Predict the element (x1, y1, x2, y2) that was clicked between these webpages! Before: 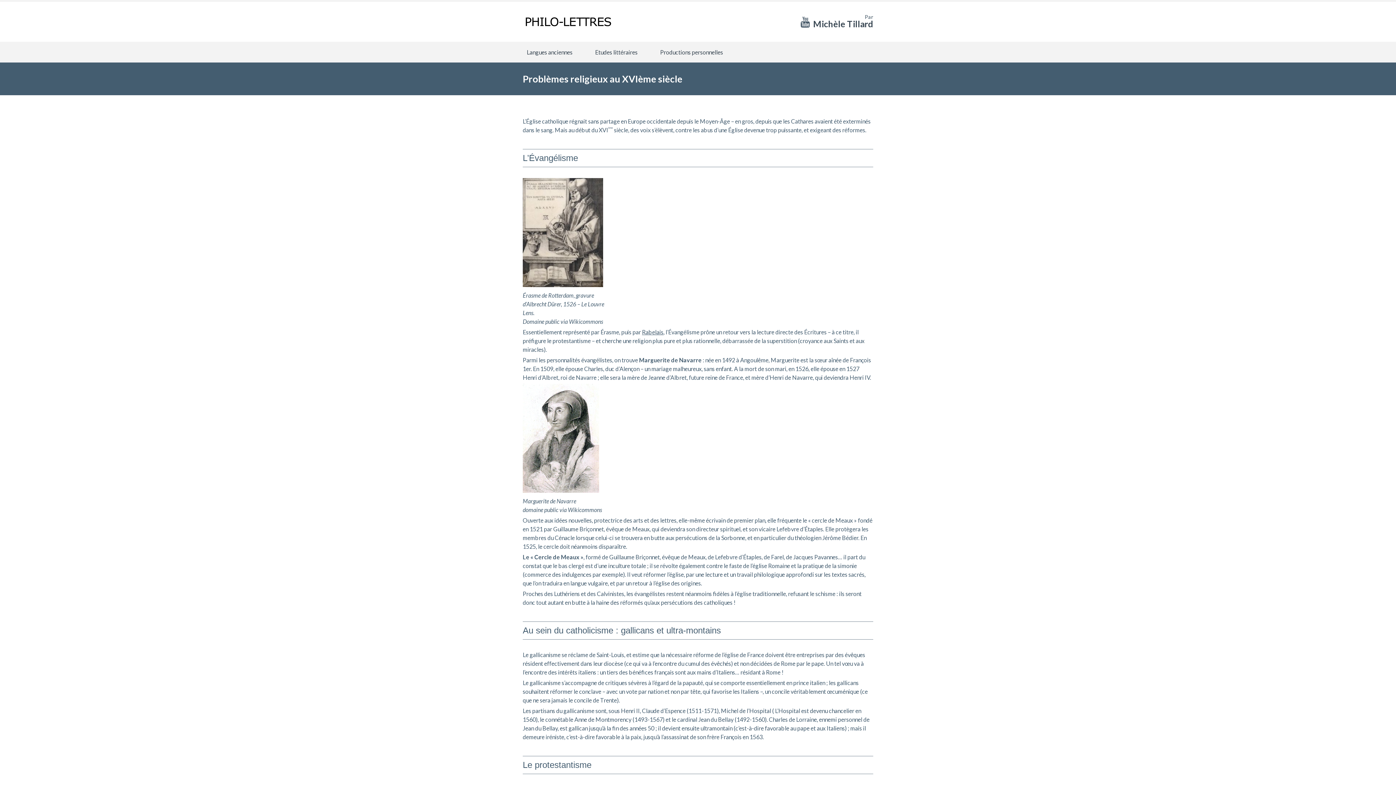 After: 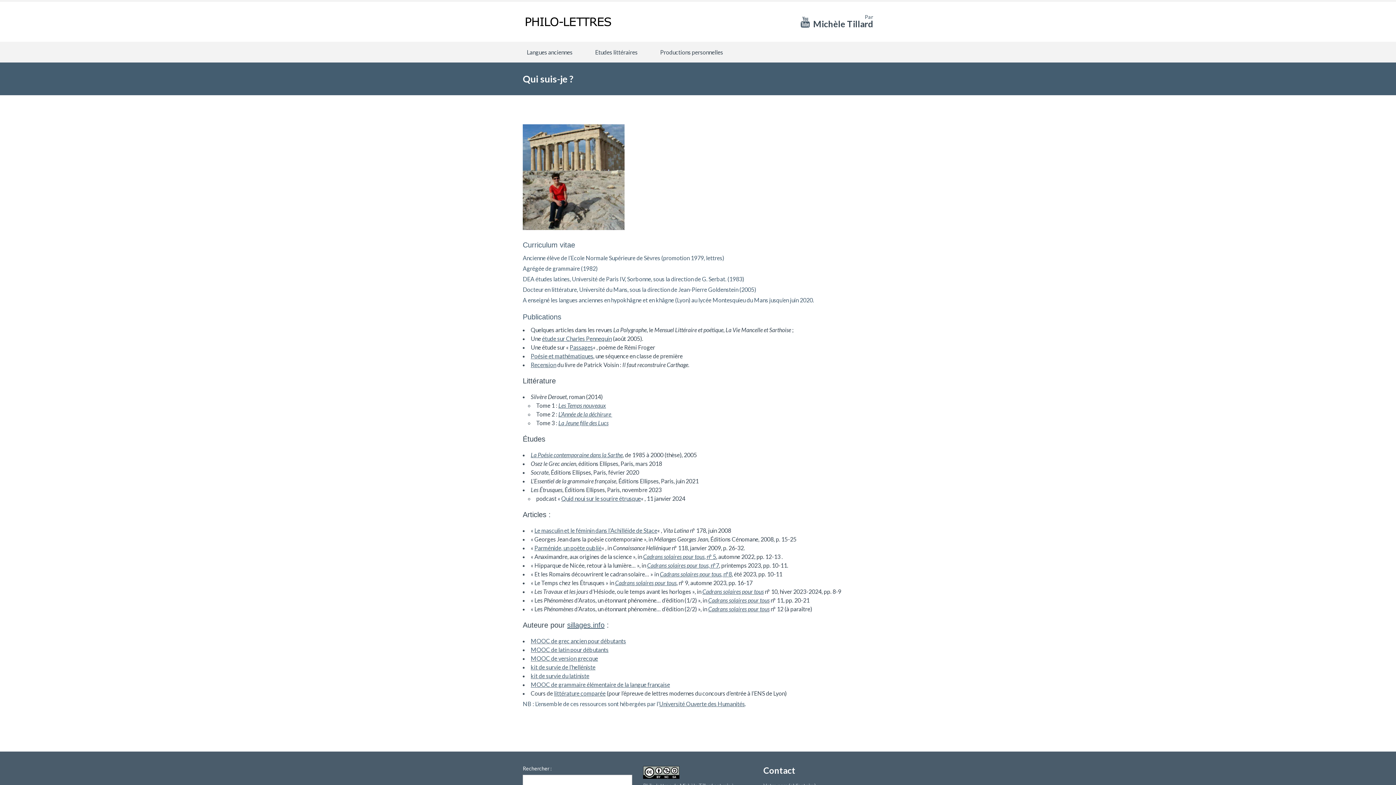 Action: bbox: (813, 18, 873, 29) label: Michèle Tillard